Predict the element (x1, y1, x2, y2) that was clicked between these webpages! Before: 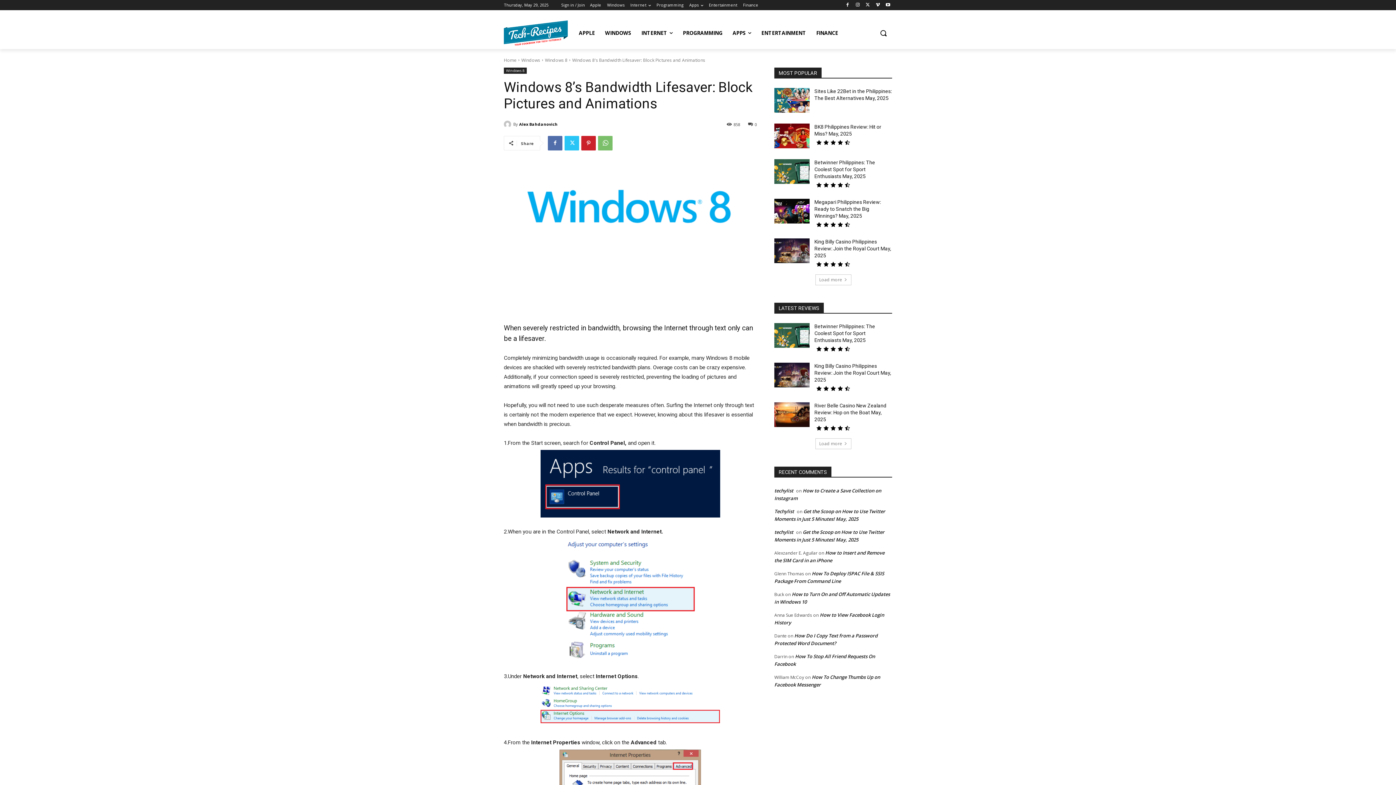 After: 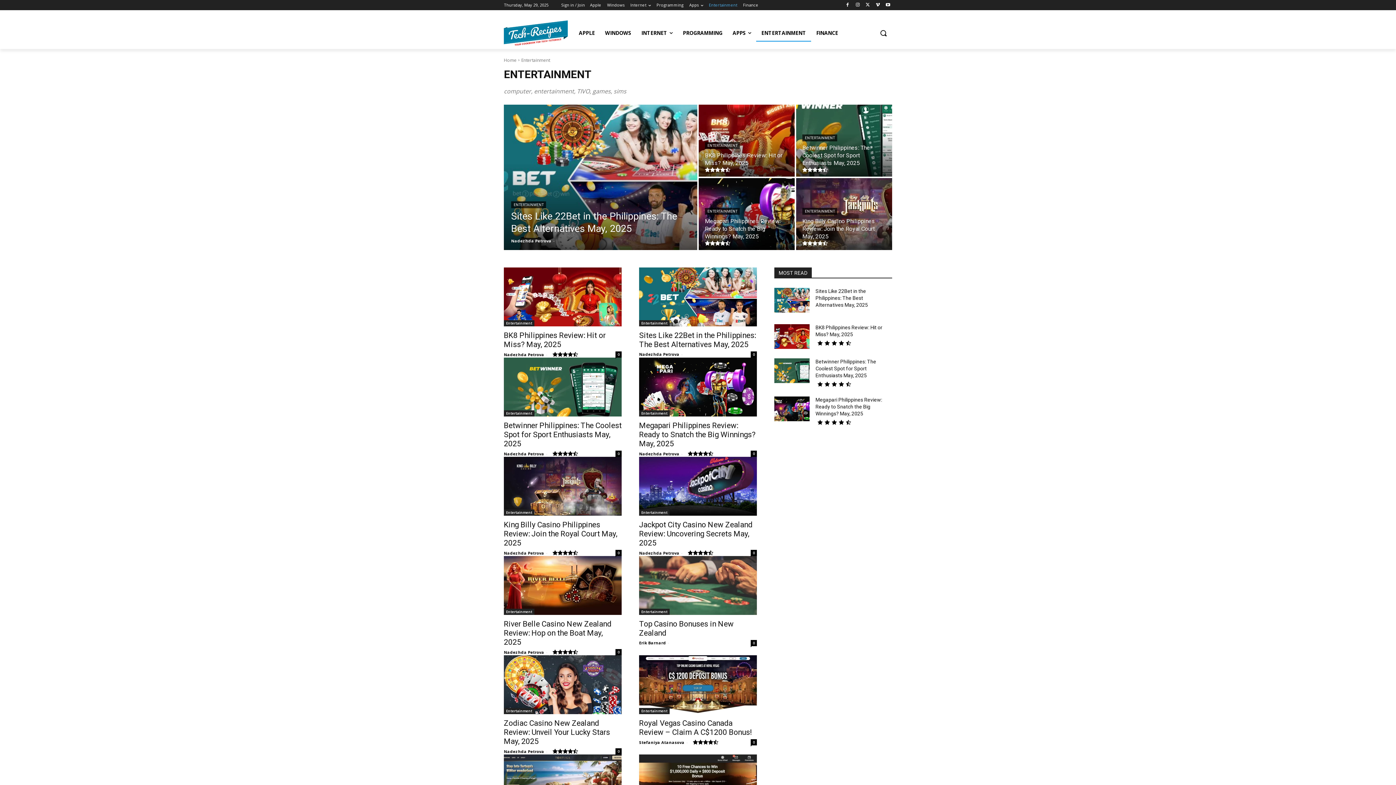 Action: label: Entertainment bbox: (709, 0, 737, 10)